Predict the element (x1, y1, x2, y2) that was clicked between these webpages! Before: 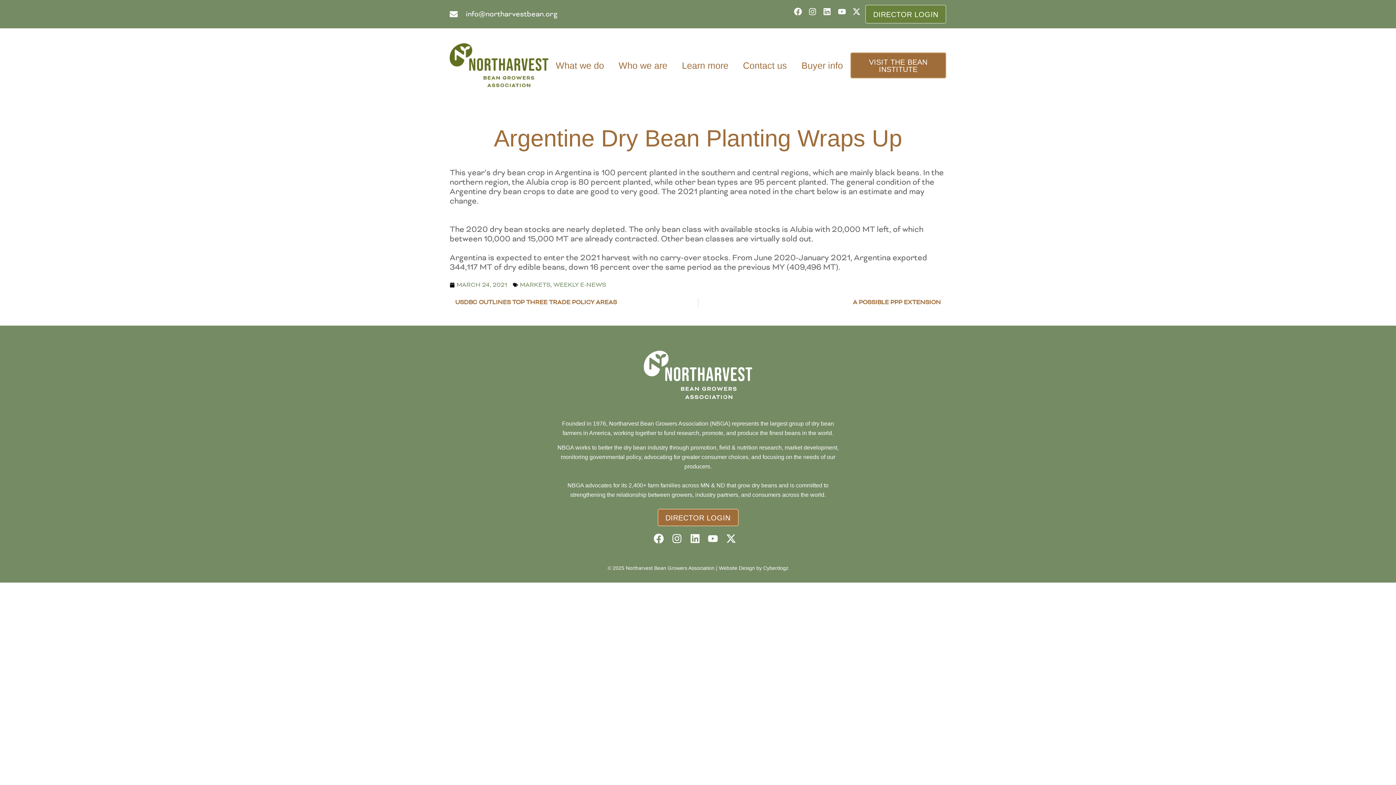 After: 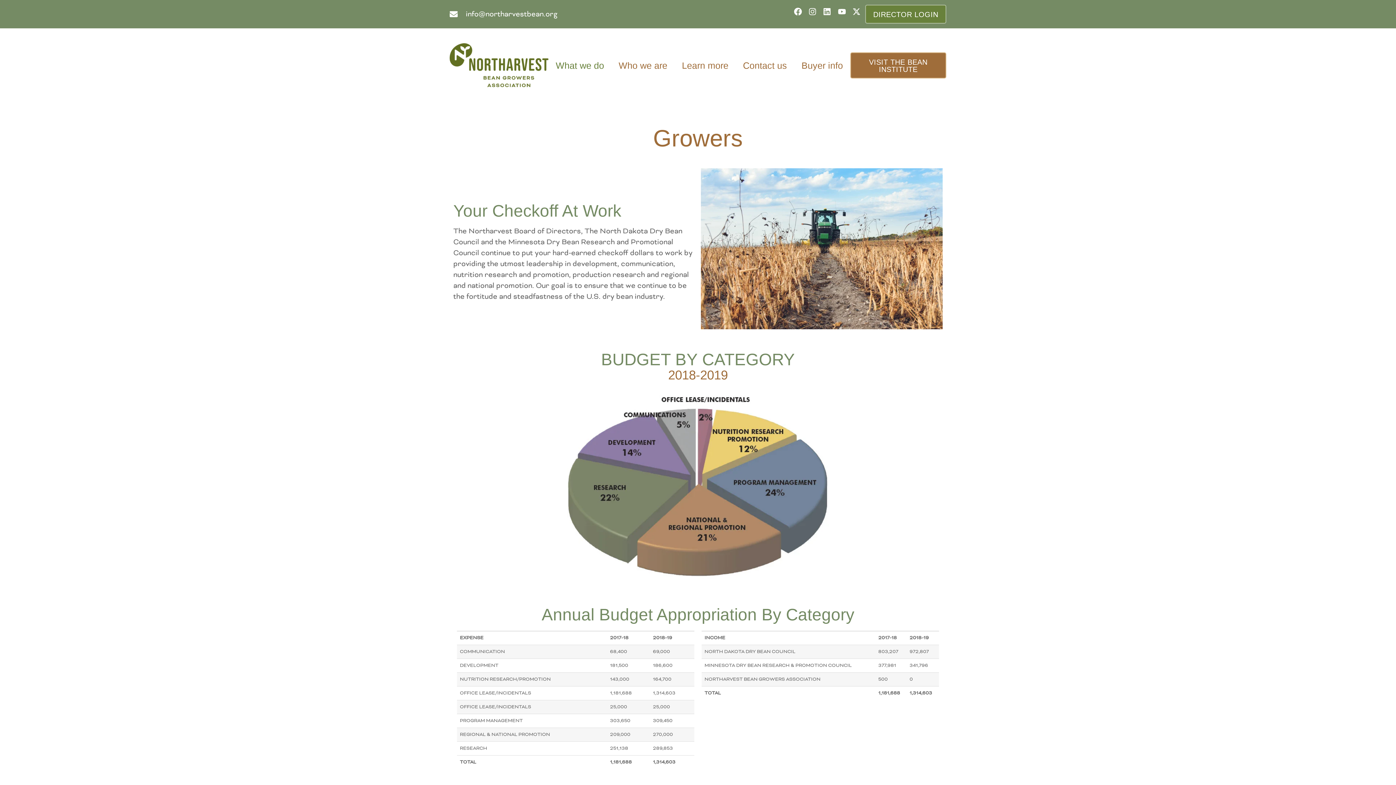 Action: label: What we do bbox: (548, 55, 611, 75)